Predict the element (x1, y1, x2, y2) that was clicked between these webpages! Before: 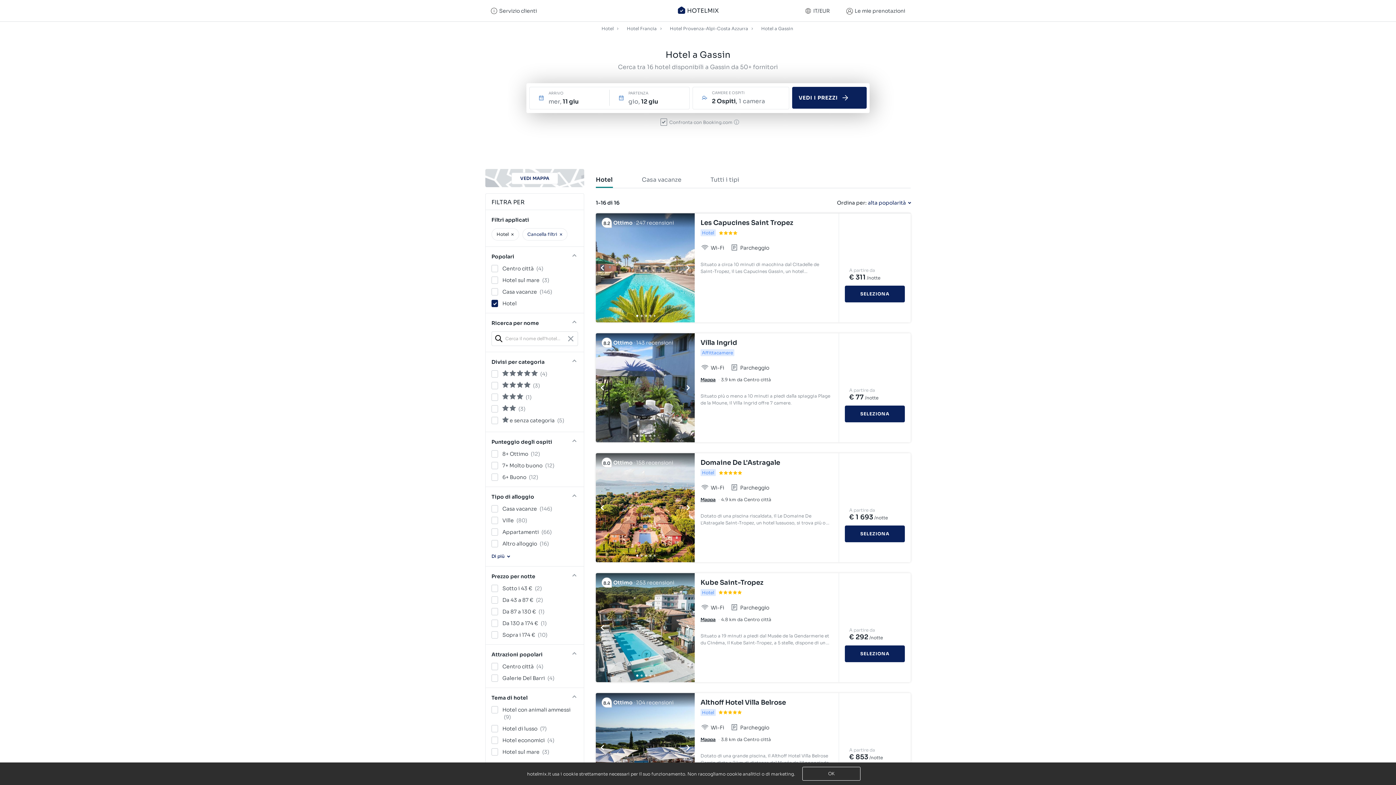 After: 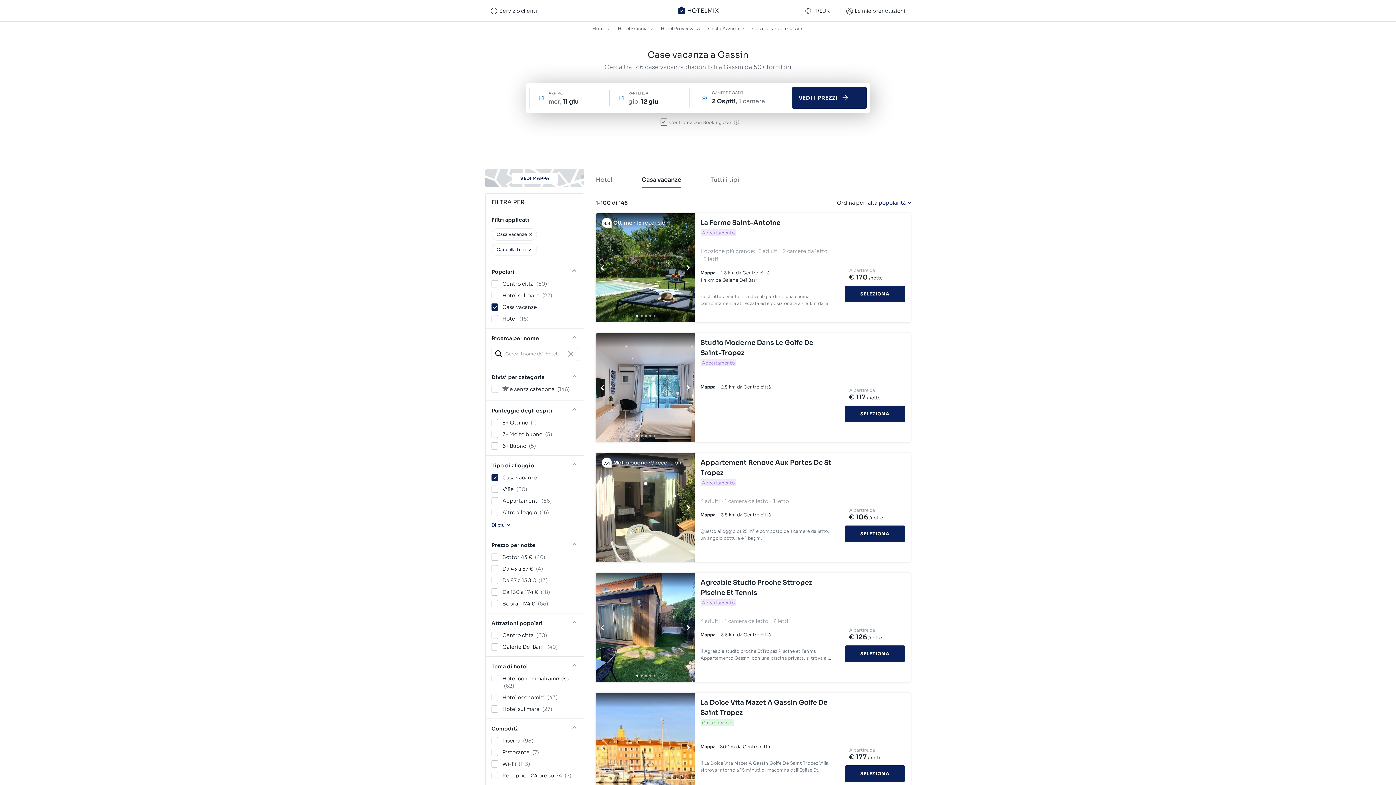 Action: label: Casa vacanze bbox: (632, 175, 690, 188)